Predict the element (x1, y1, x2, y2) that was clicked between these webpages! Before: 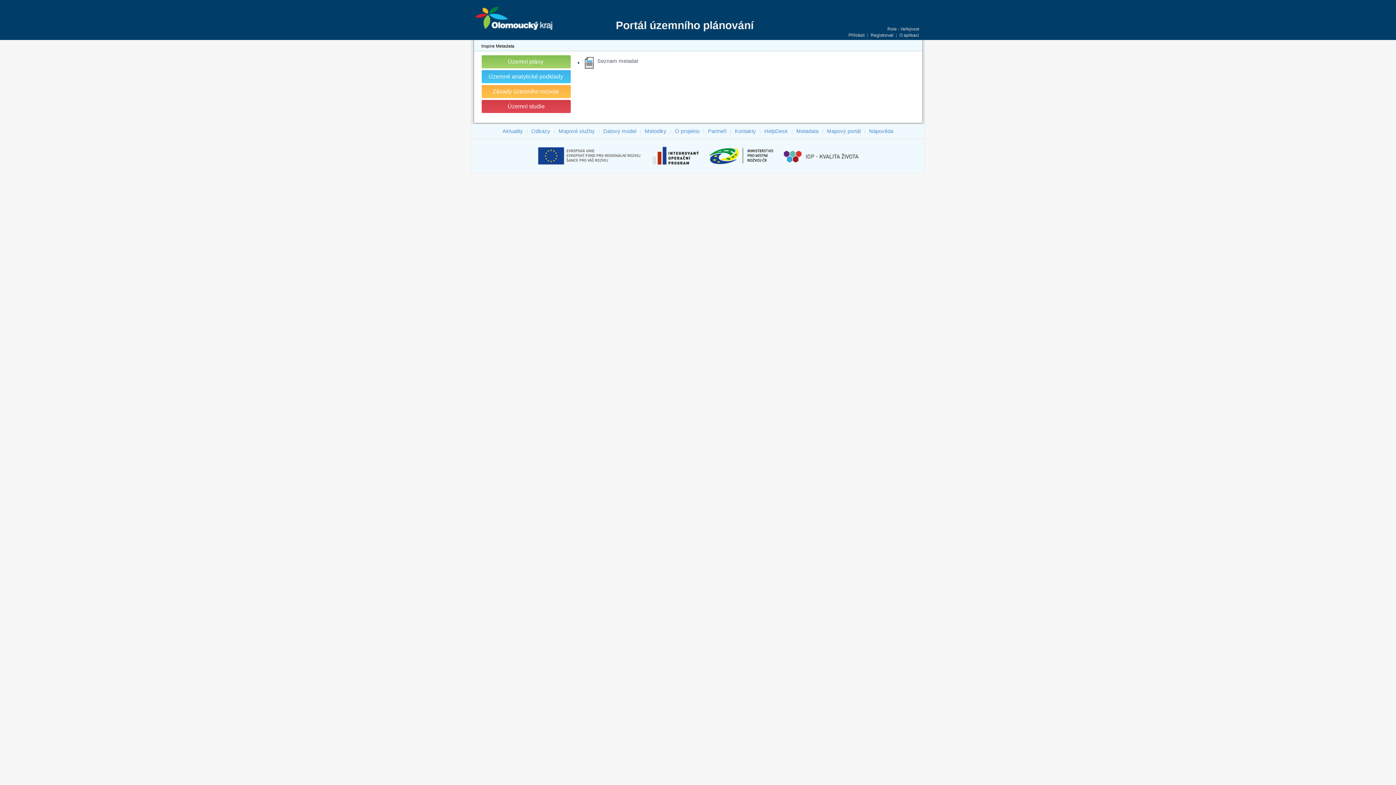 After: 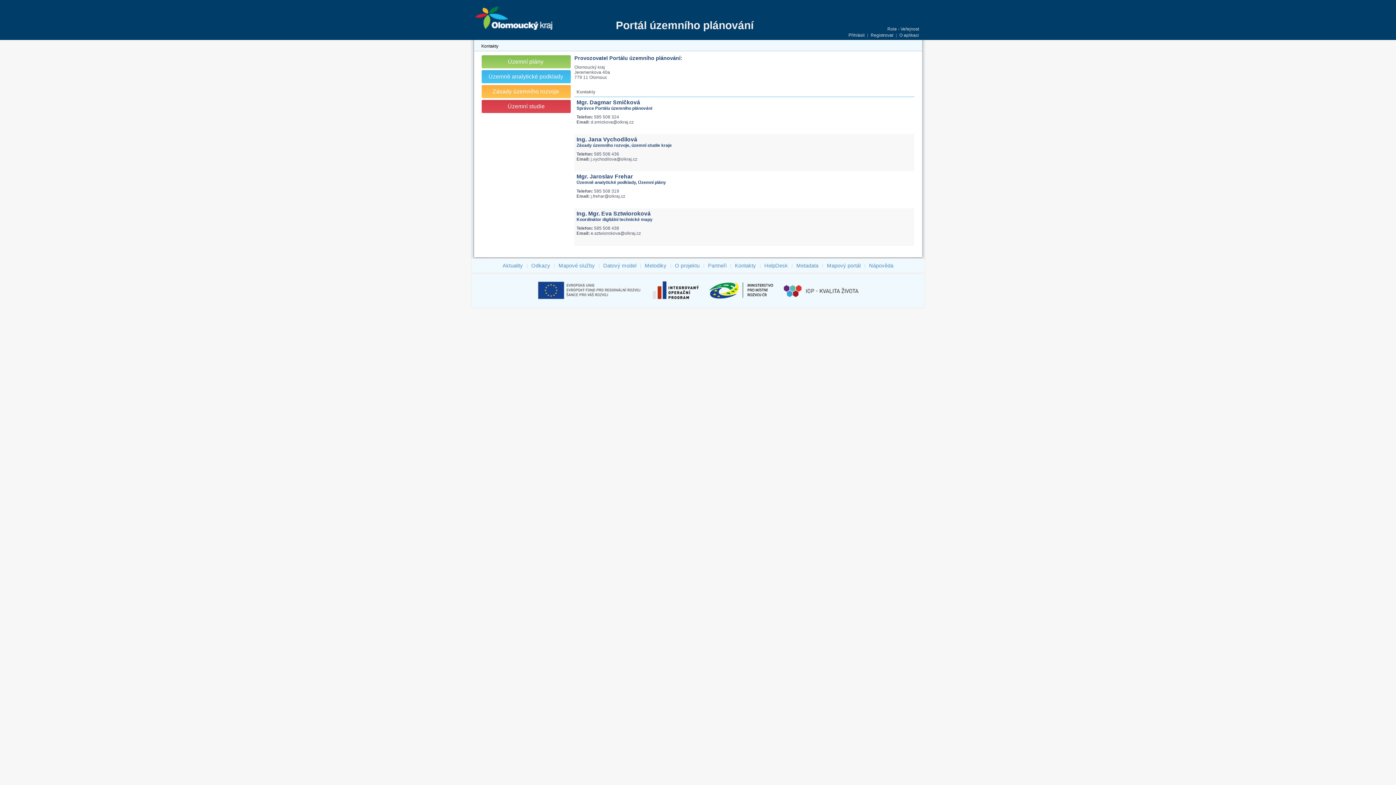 Action: label: Kontakty bbox: (734, 127, 757, 135)